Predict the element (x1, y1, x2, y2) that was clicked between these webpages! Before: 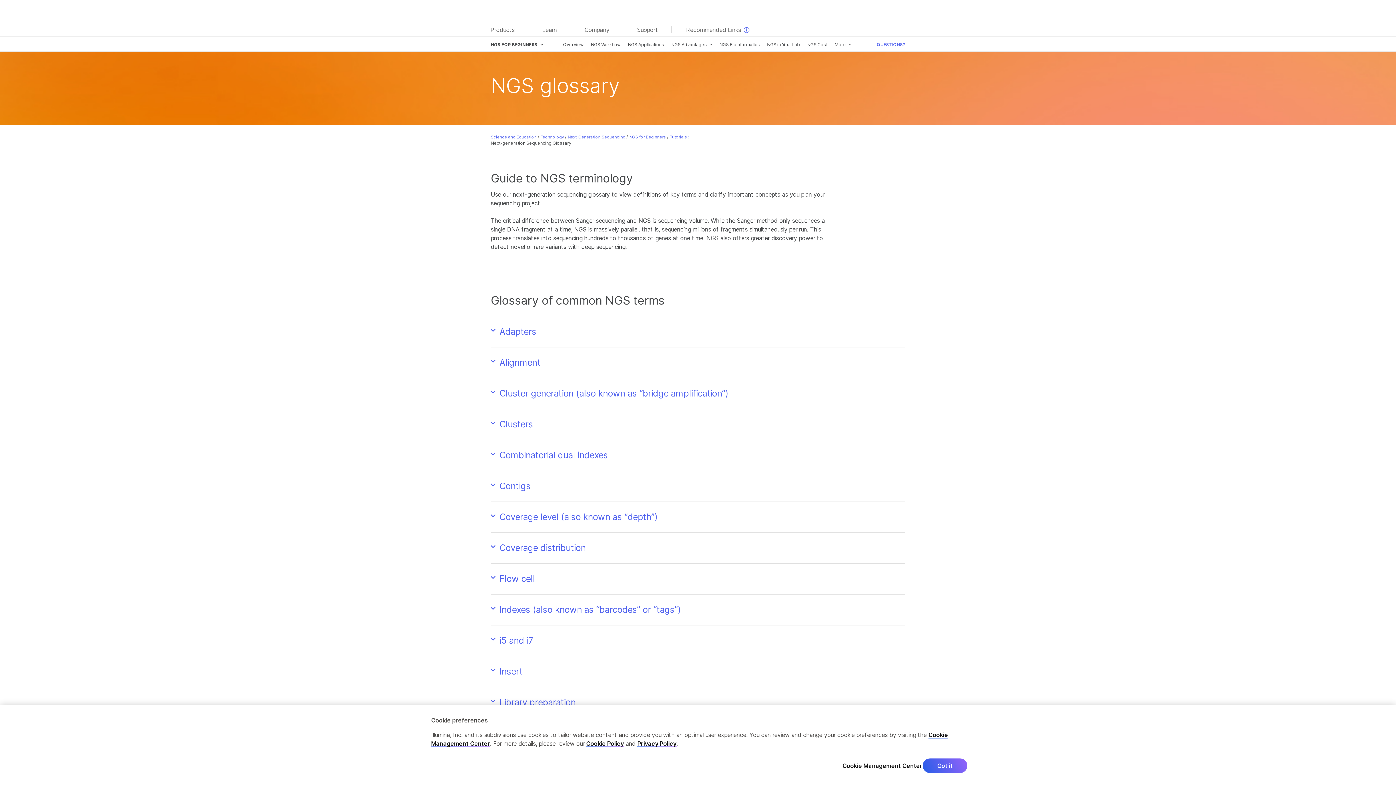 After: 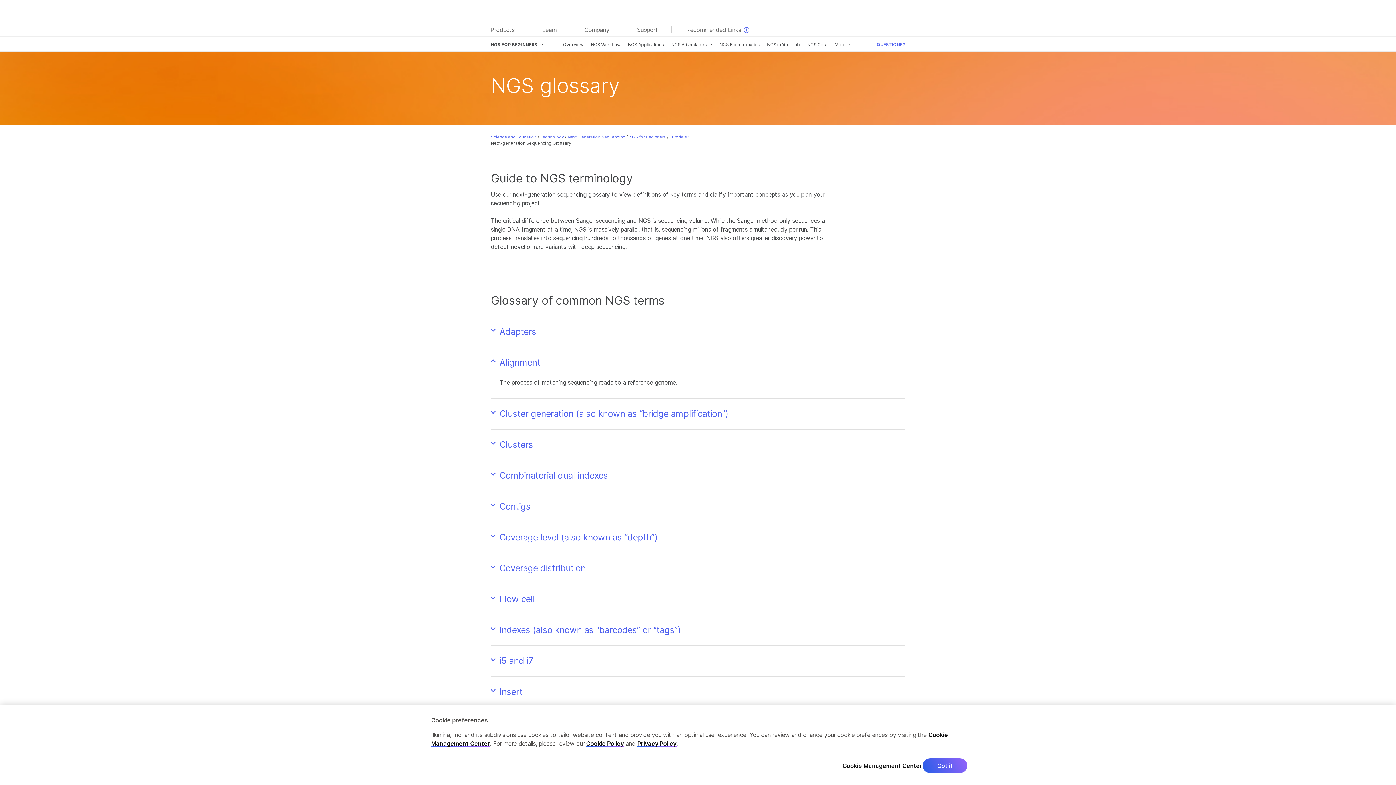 Action: bbox: (499, 356, 905, 369) label: Alignment